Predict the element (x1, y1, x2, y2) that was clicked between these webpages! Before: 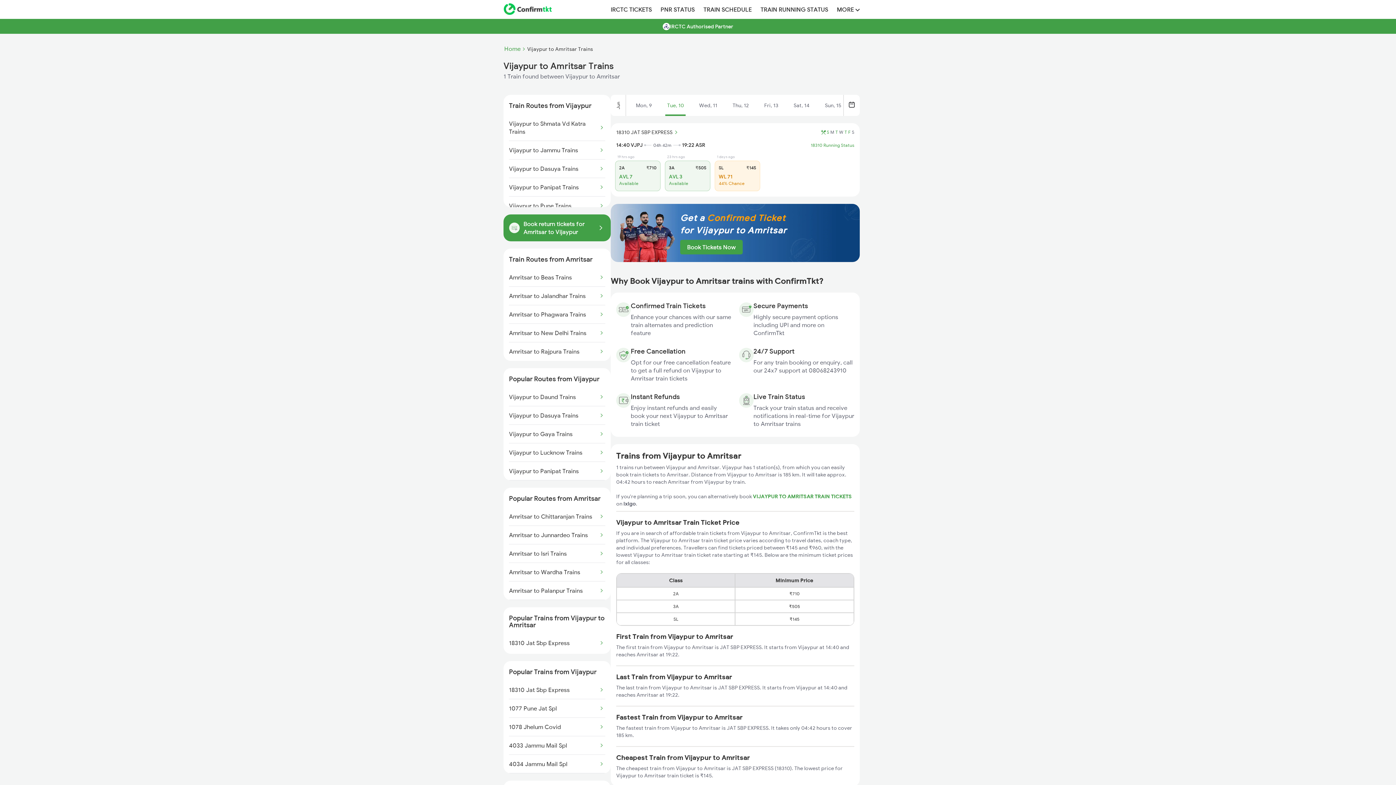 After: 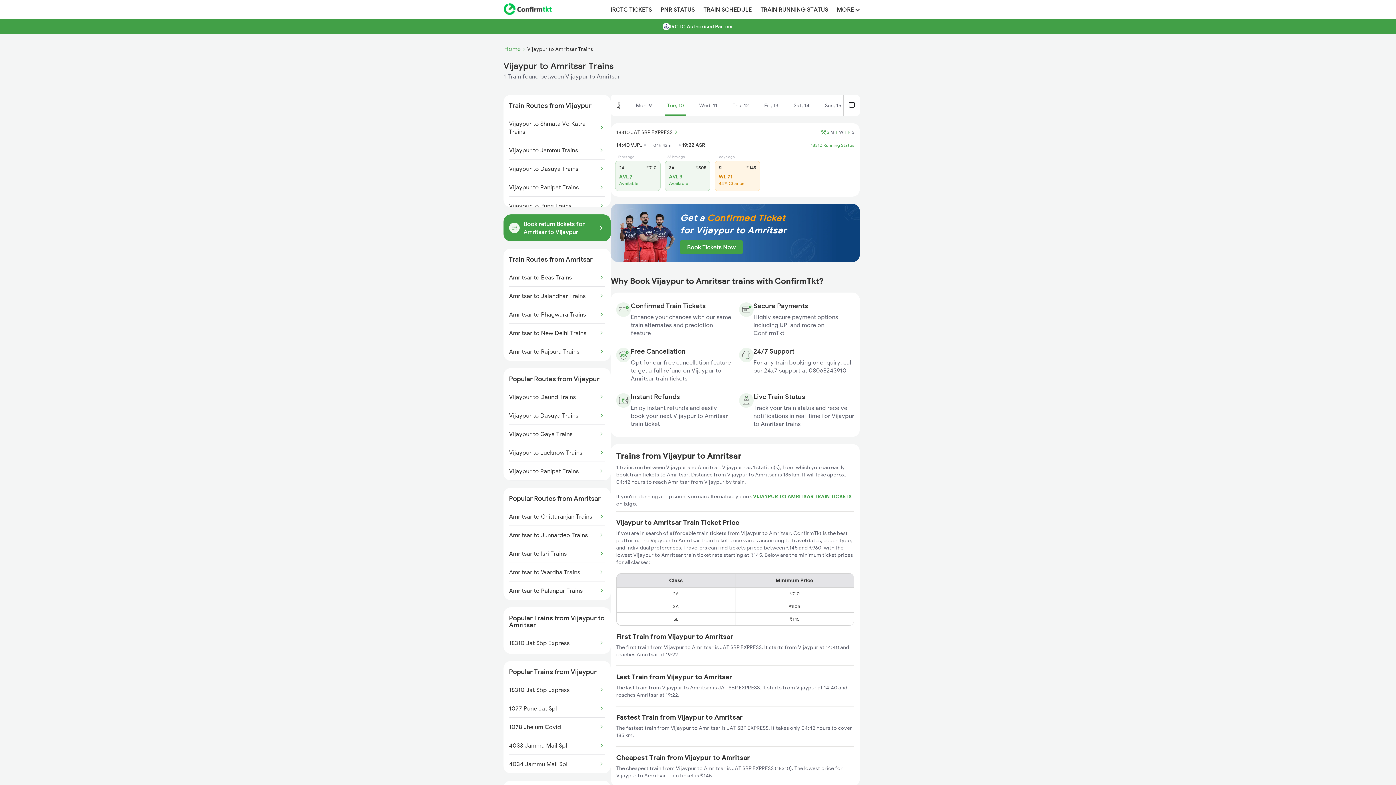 Action: label: 1077 Pune Jat Spl bbox: (509, 699, 557, 718)